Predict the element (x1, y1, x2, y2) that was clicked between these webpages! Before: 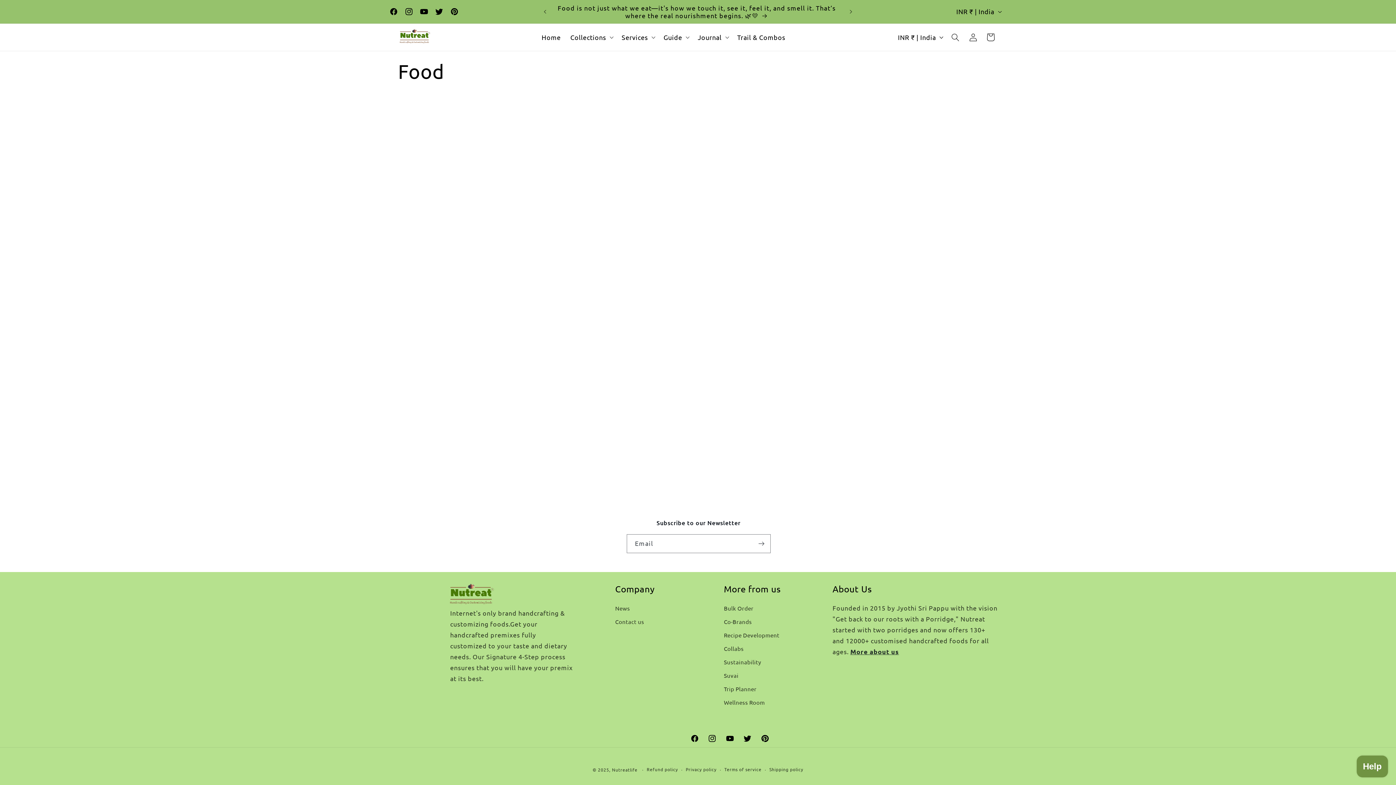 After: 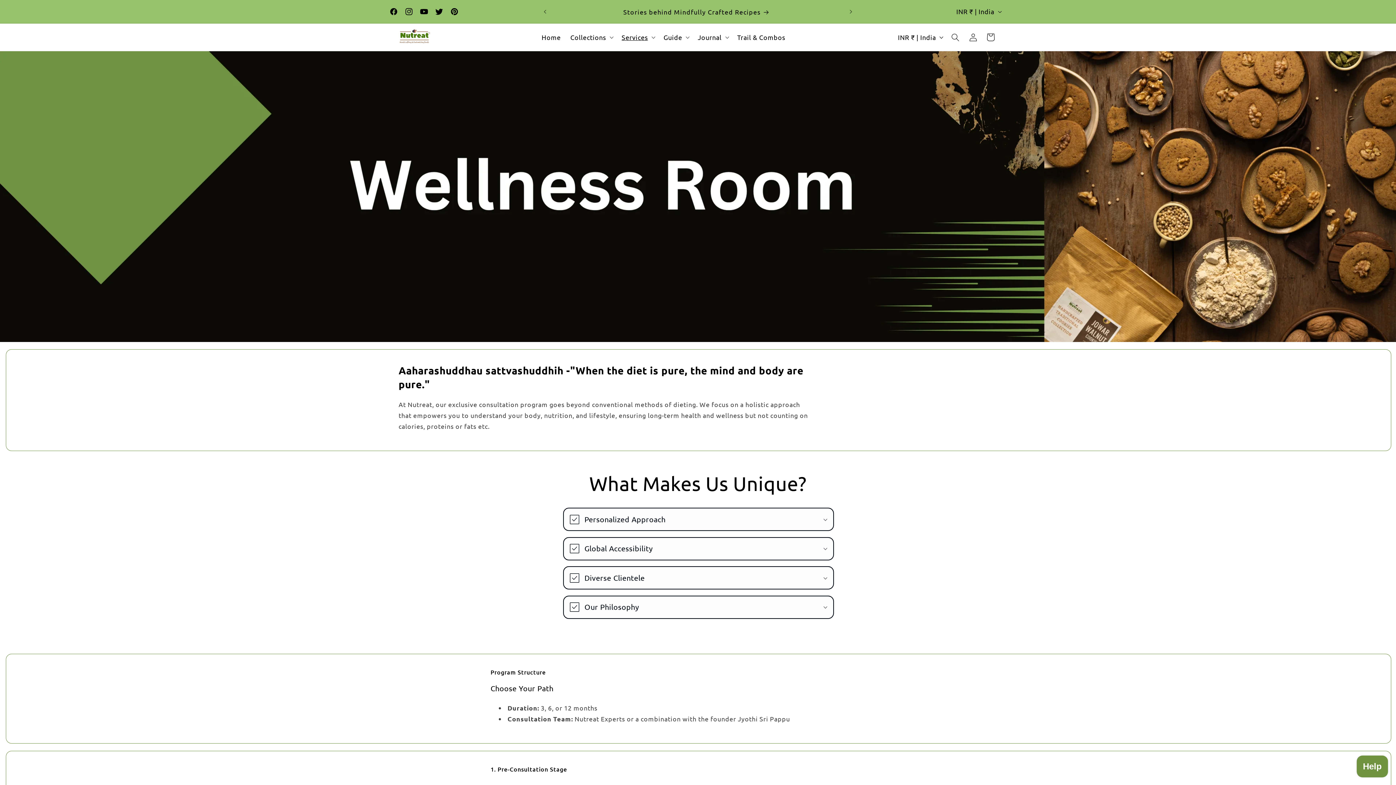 Action: bbox: (724, 696, 765, 709) label: Wellness Room